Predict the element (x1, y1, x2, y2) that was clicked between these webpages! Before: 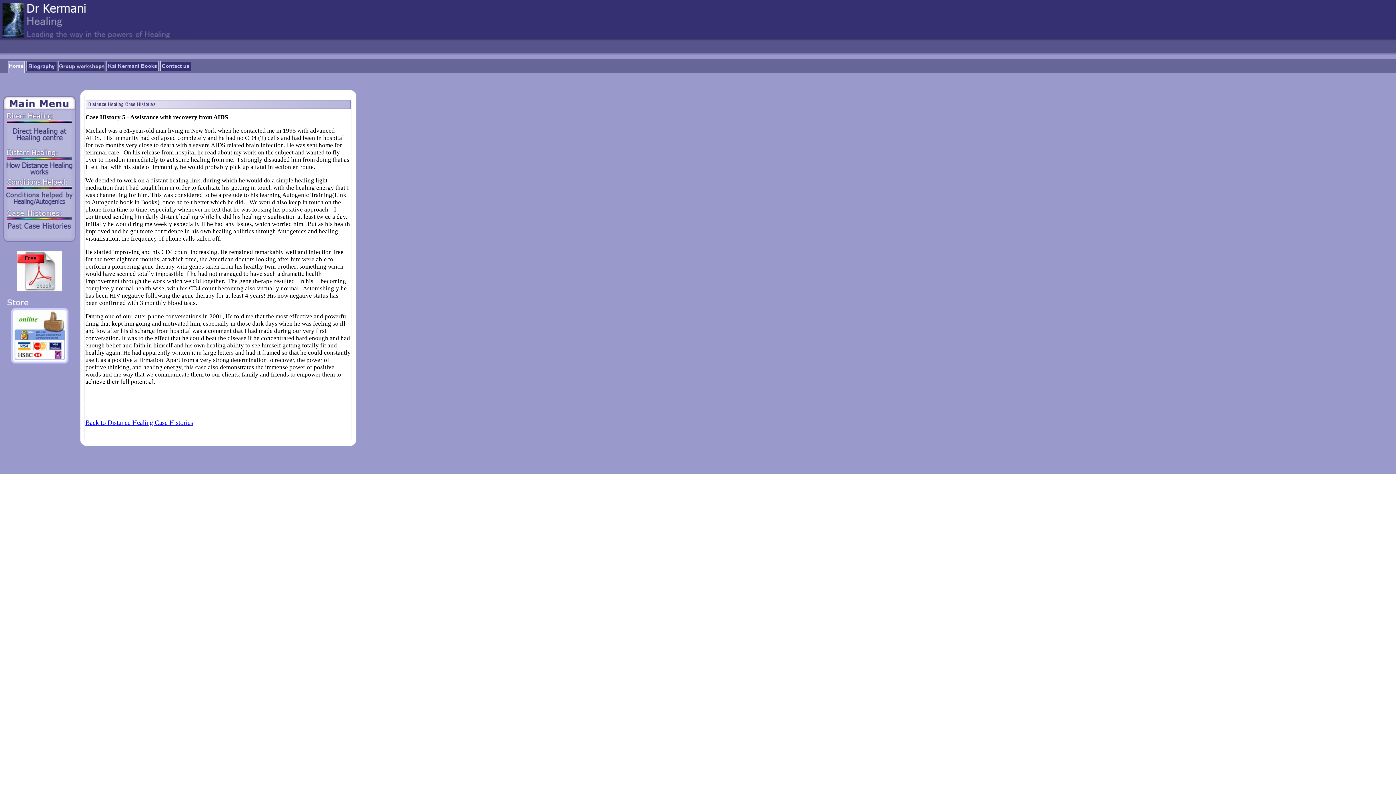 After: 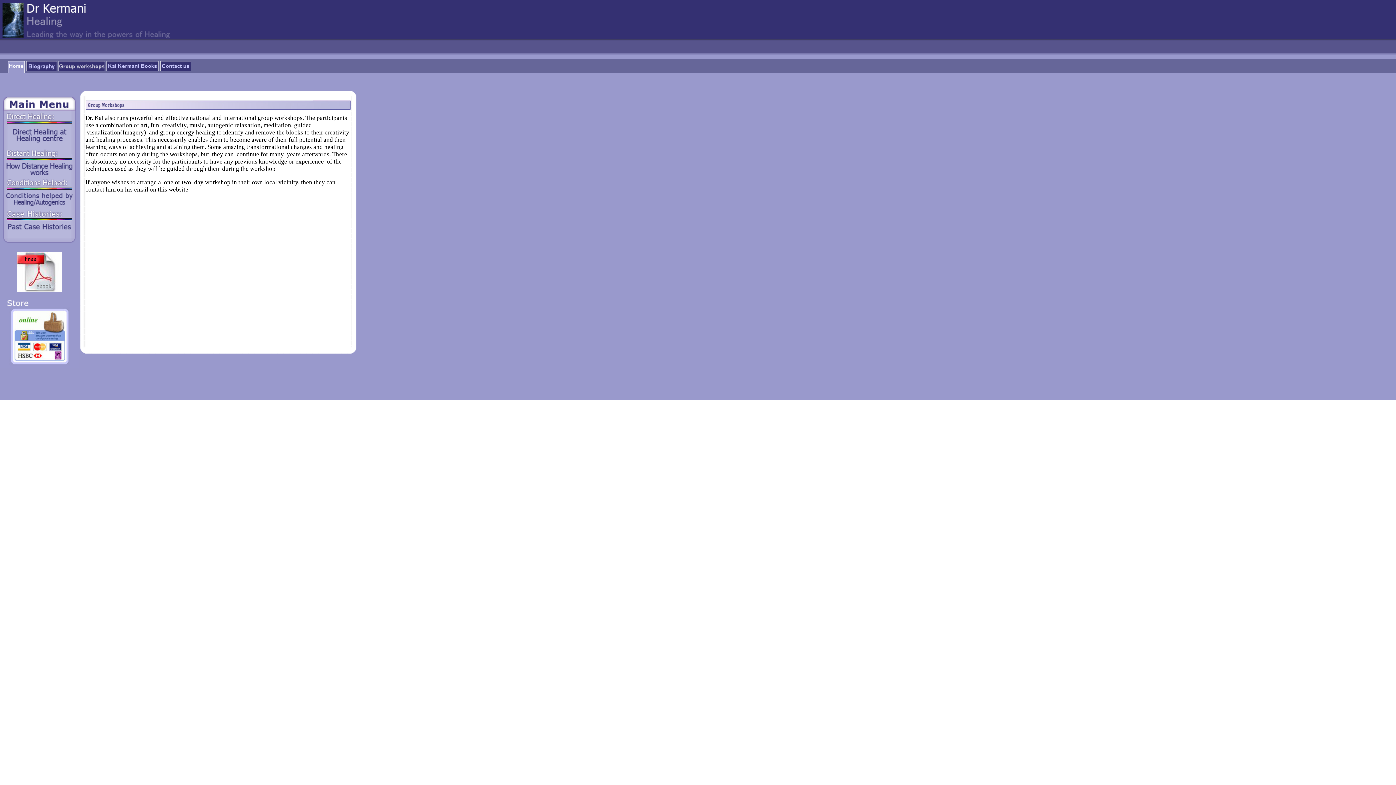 Action: bbox: (57, 68, 105, 74)